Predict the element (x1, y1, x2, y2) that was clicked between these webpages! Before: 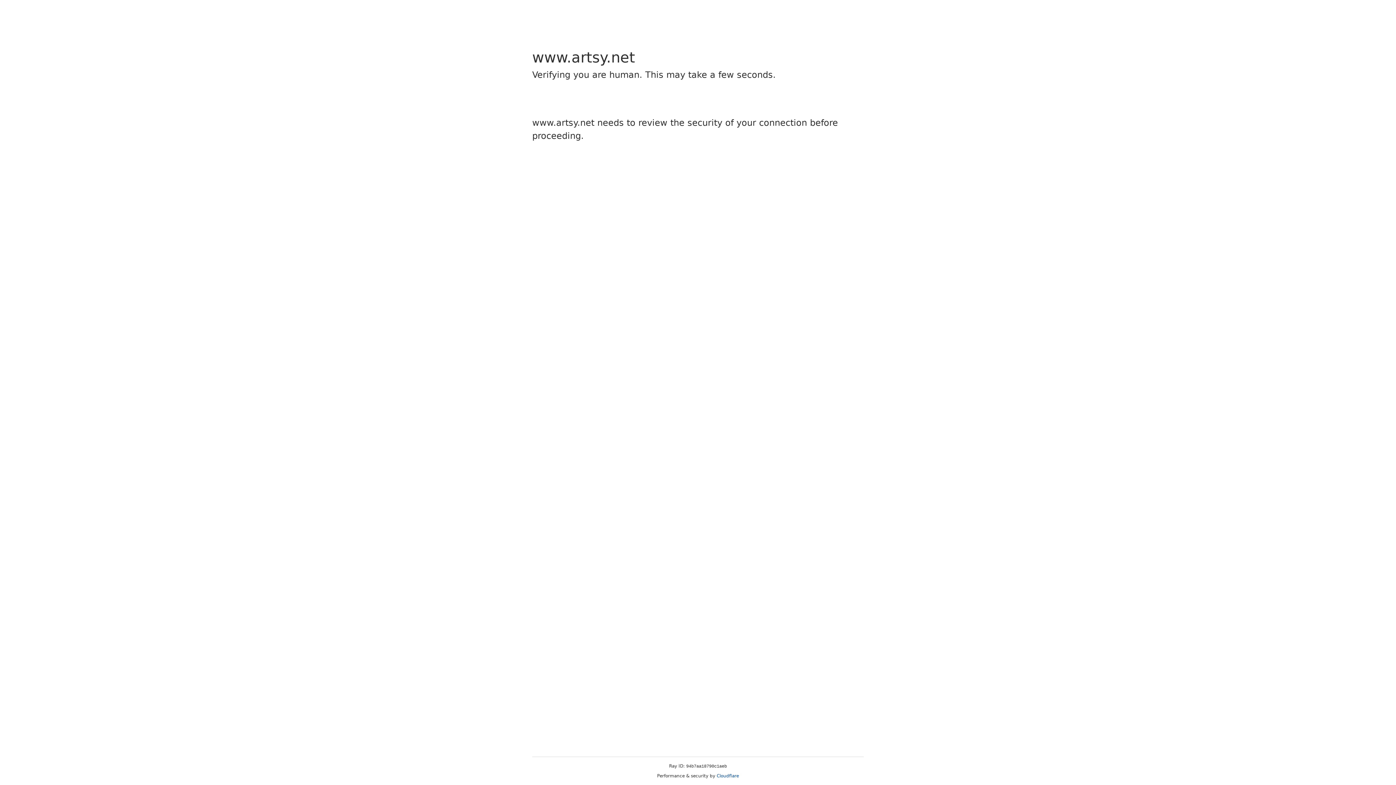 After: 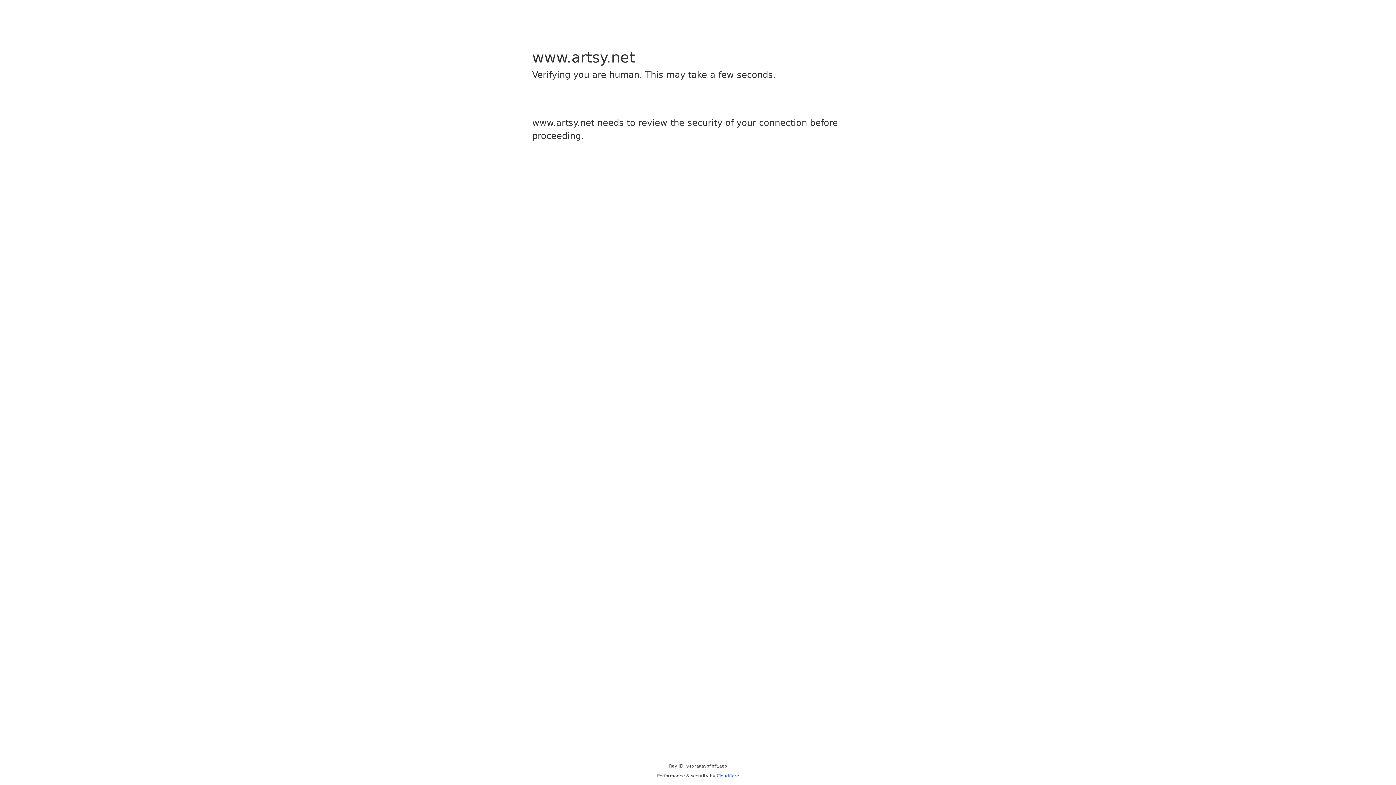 Action: label: Cloudflare bbox: (716, 773, 739, 778)